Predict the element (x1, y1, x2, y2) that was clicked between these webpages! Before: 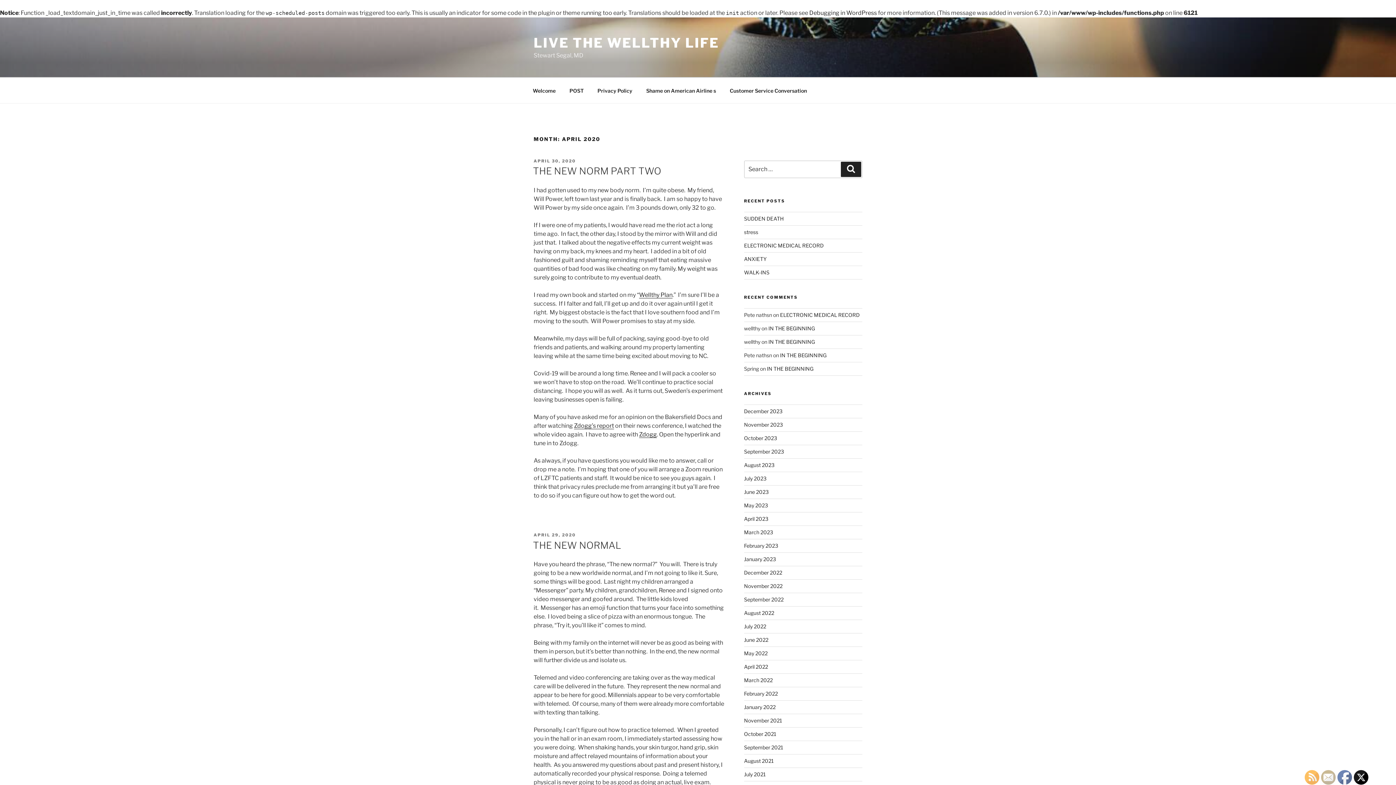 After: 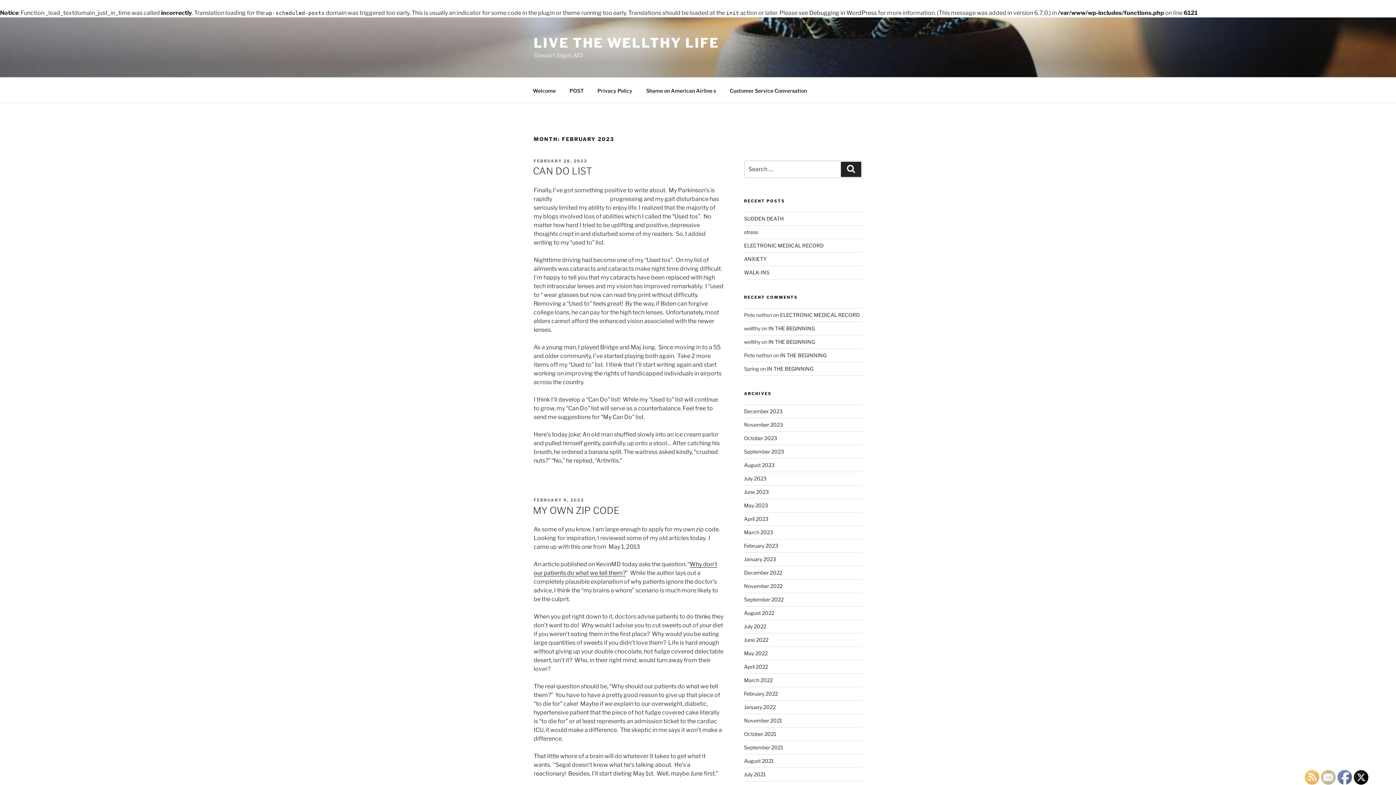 Action: bbox: (744, 542, 778, 549) label: February 2023